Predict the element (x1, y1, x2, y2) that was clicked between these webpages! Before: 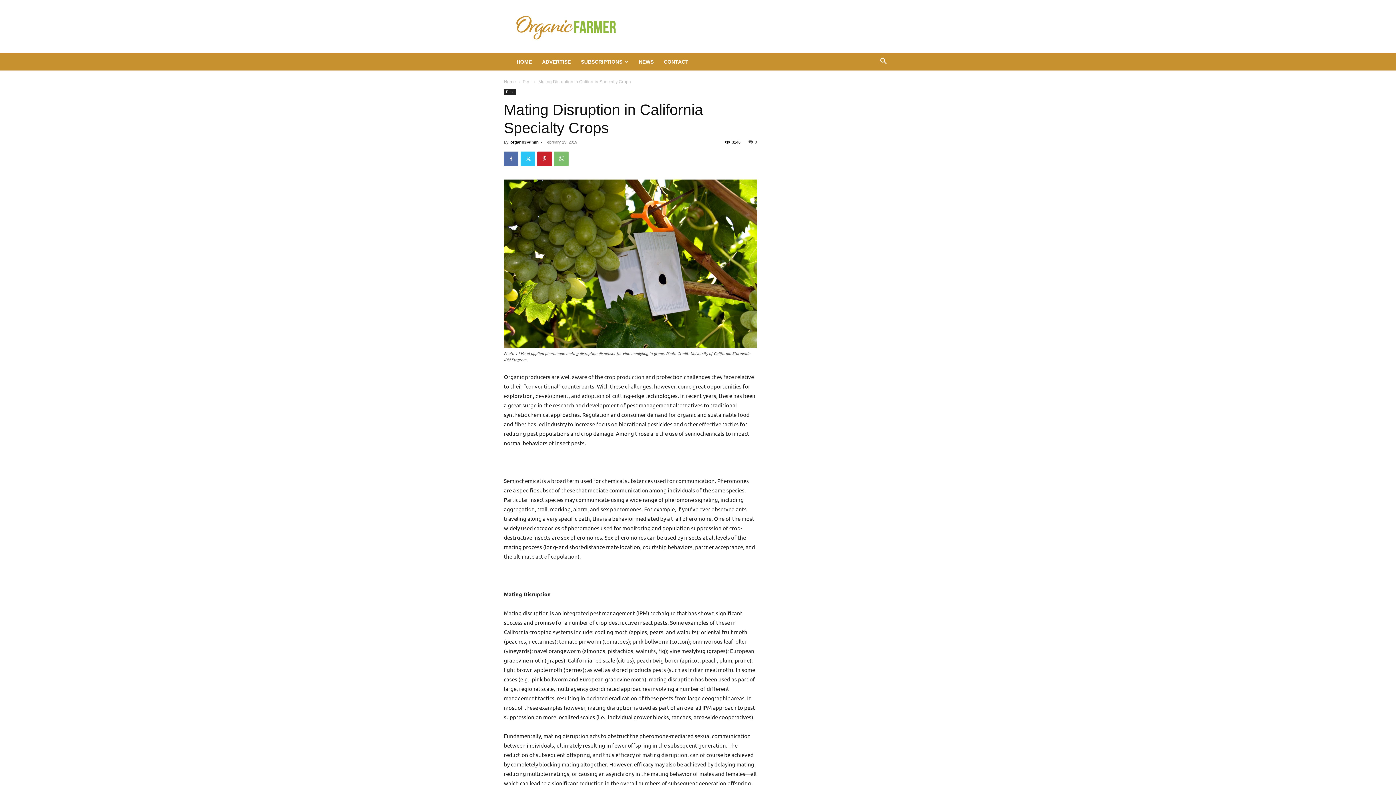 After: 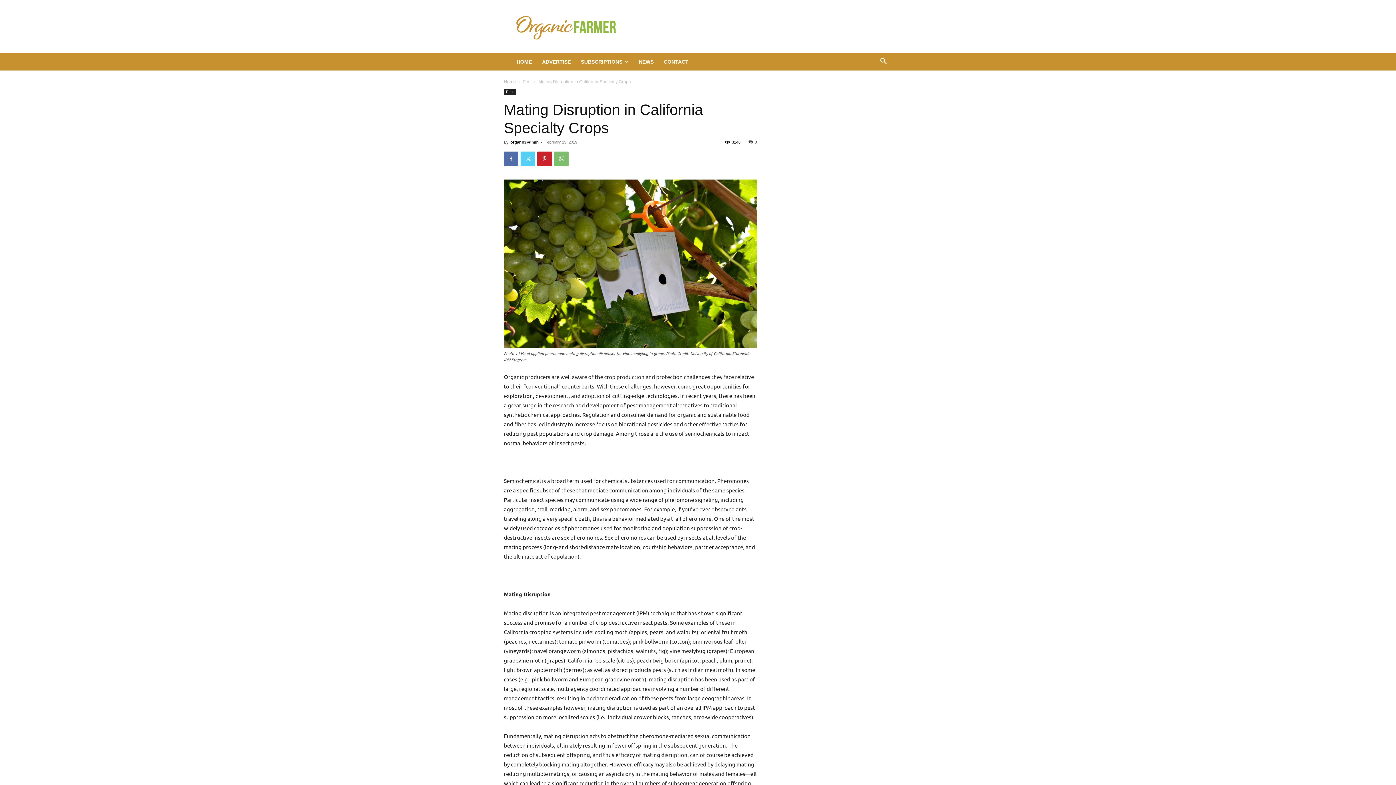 Action: bbox: (520, 151, 535, 166)